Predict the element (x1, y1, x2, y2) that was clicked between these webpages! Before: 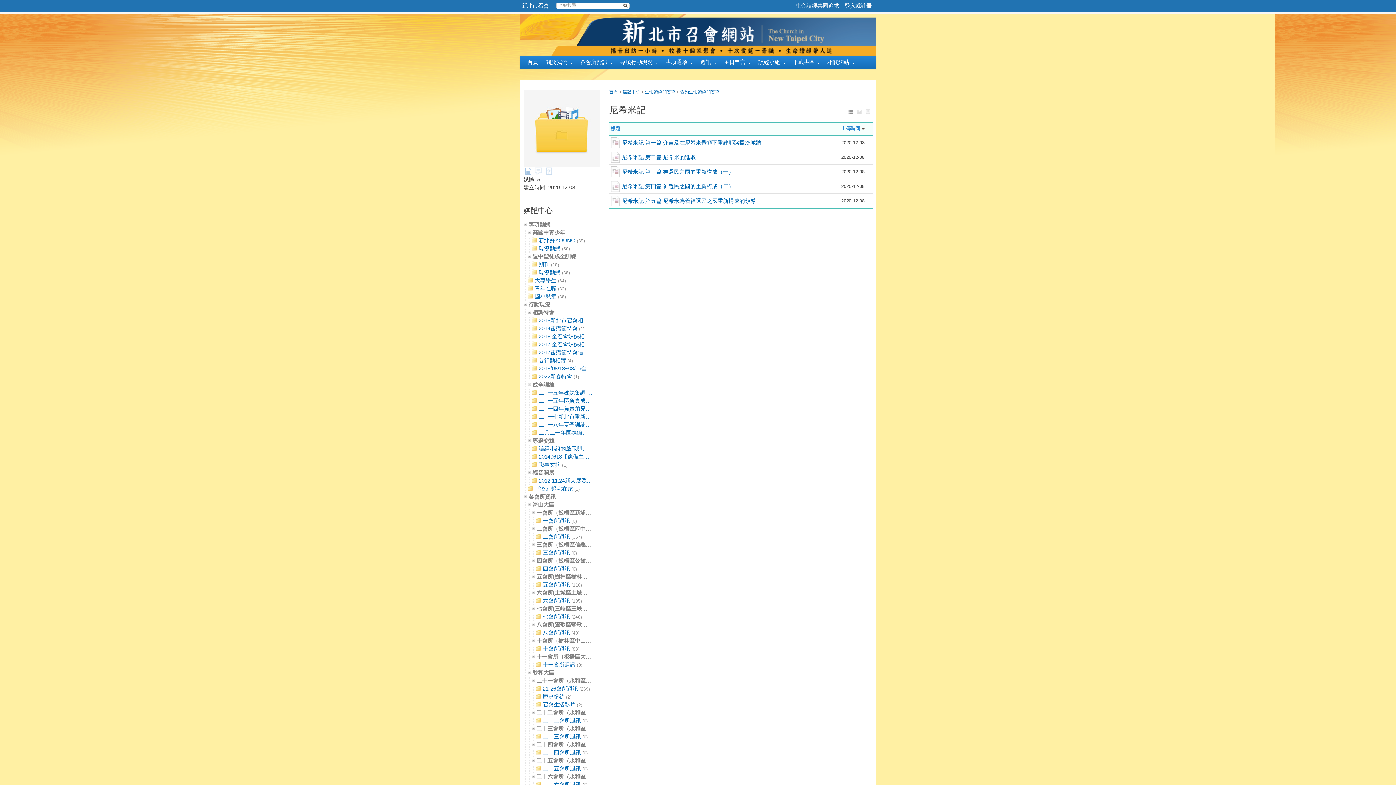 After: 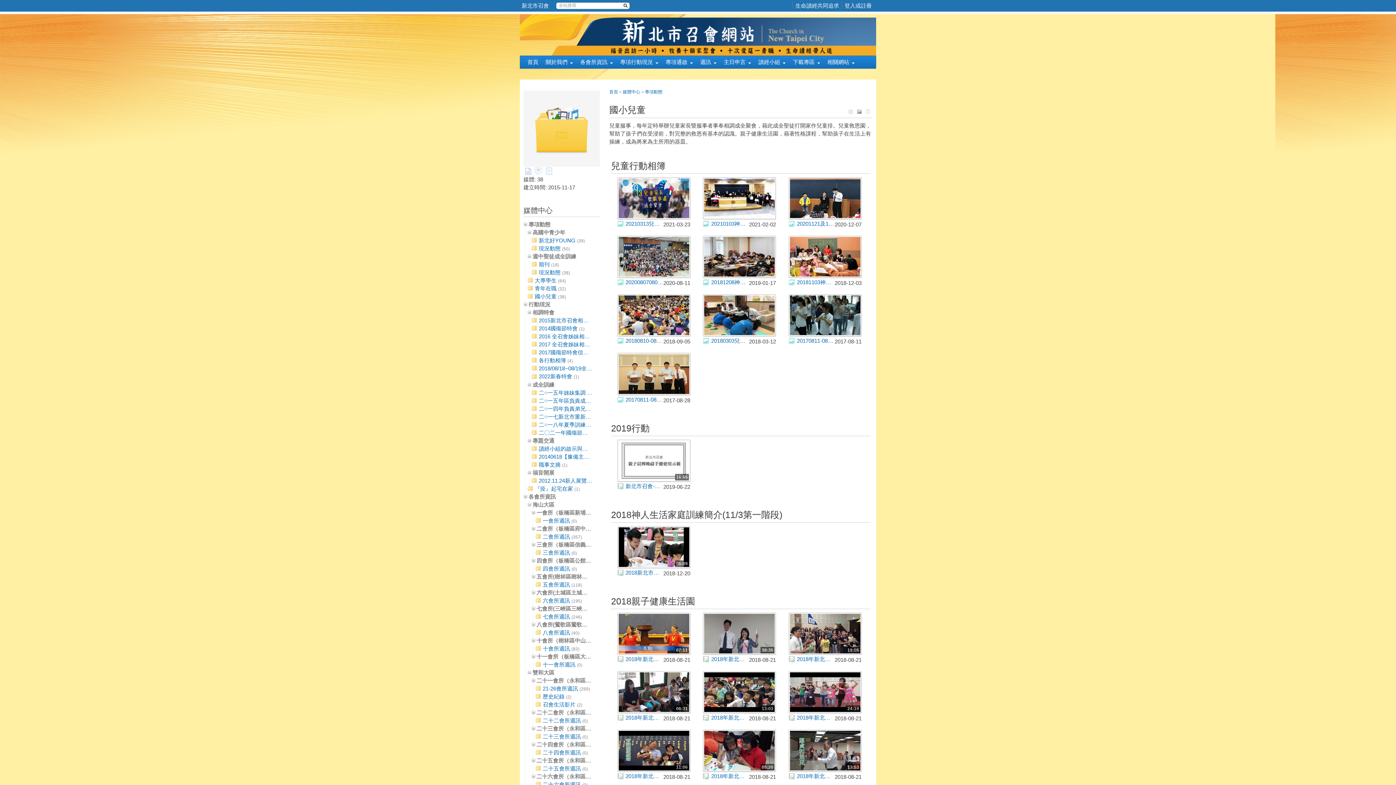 Action: label:  國小兒童 (38) bbox: (527, 292, 592, 300)